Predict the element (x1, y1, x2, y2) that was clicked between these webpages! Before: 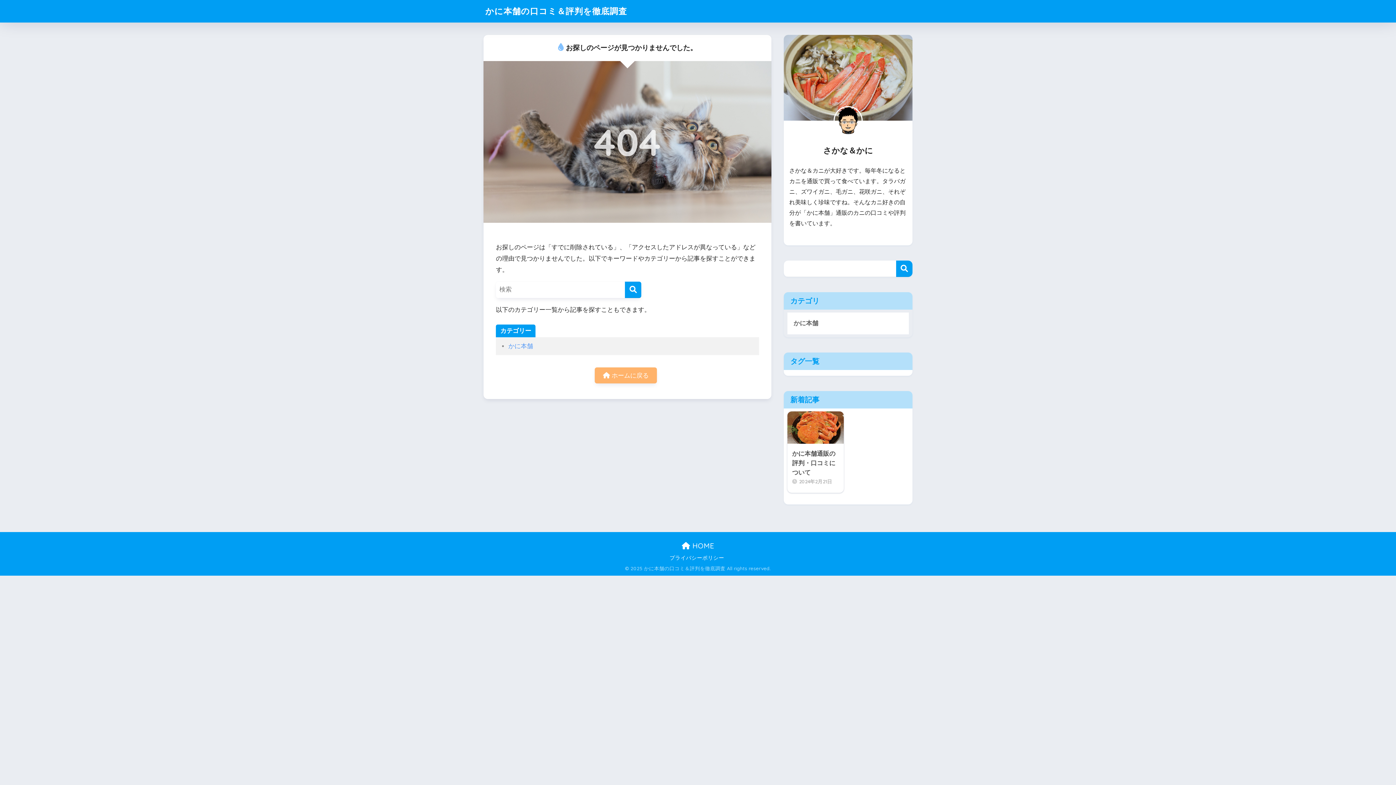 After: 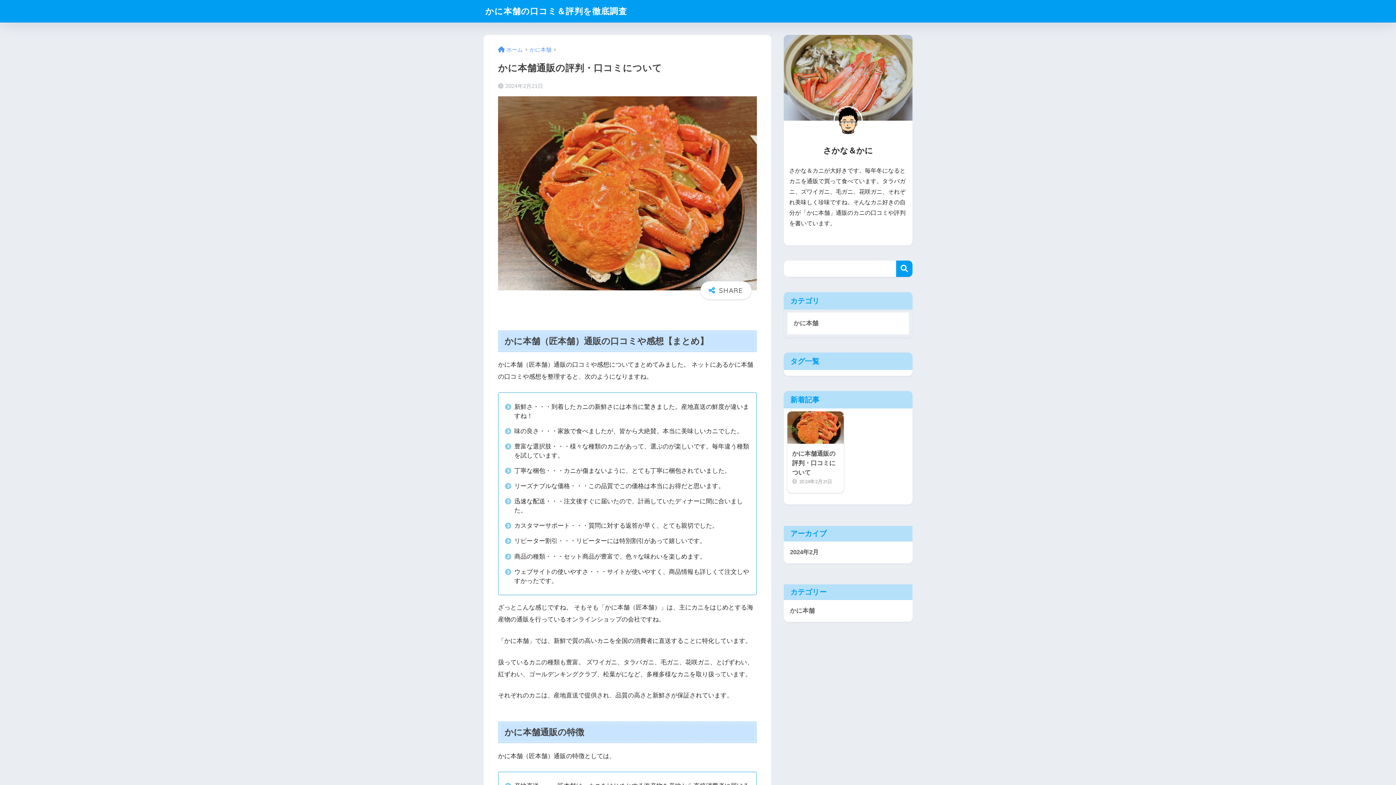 Action: label: かに本舗通販の評判・口コミについて
2024年2月21日 bbox: (787, 411, 844, 493)